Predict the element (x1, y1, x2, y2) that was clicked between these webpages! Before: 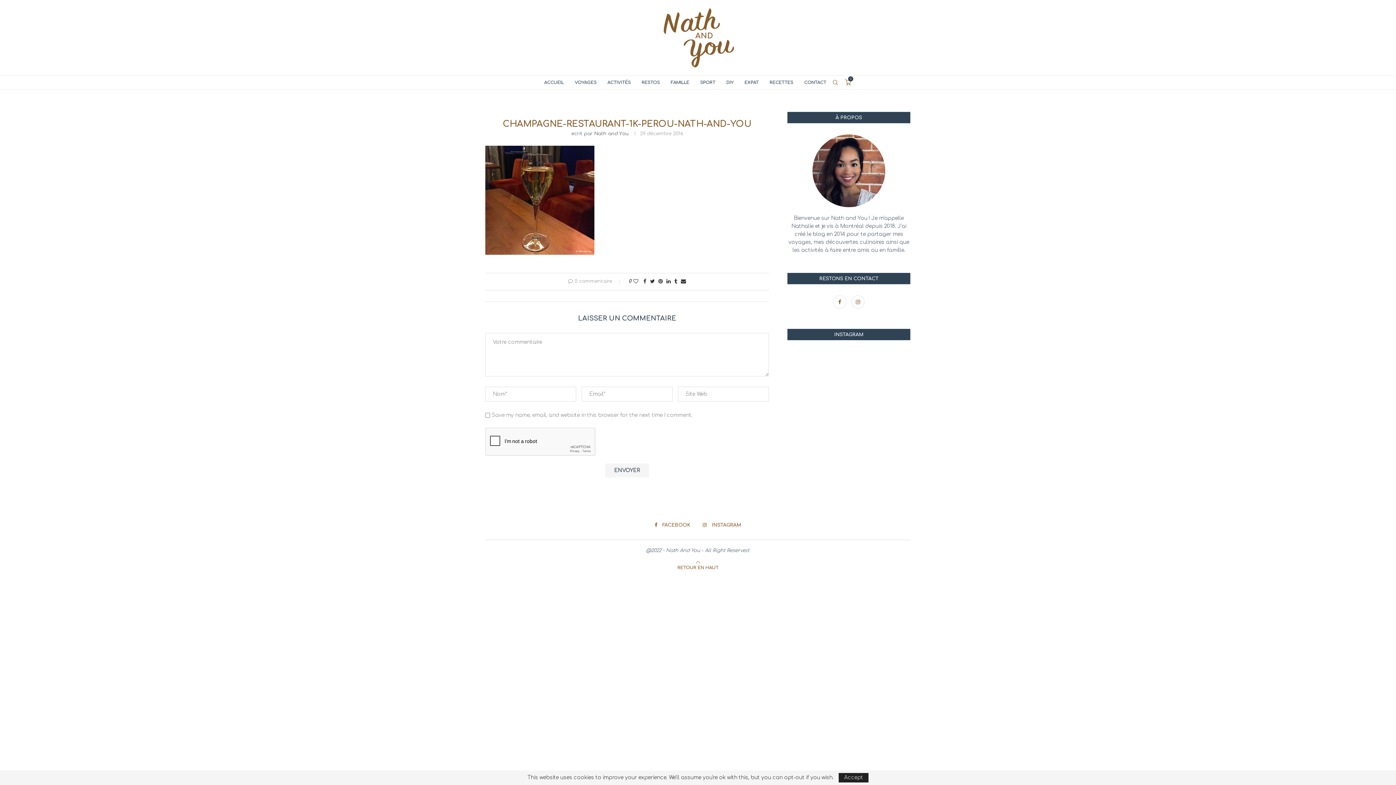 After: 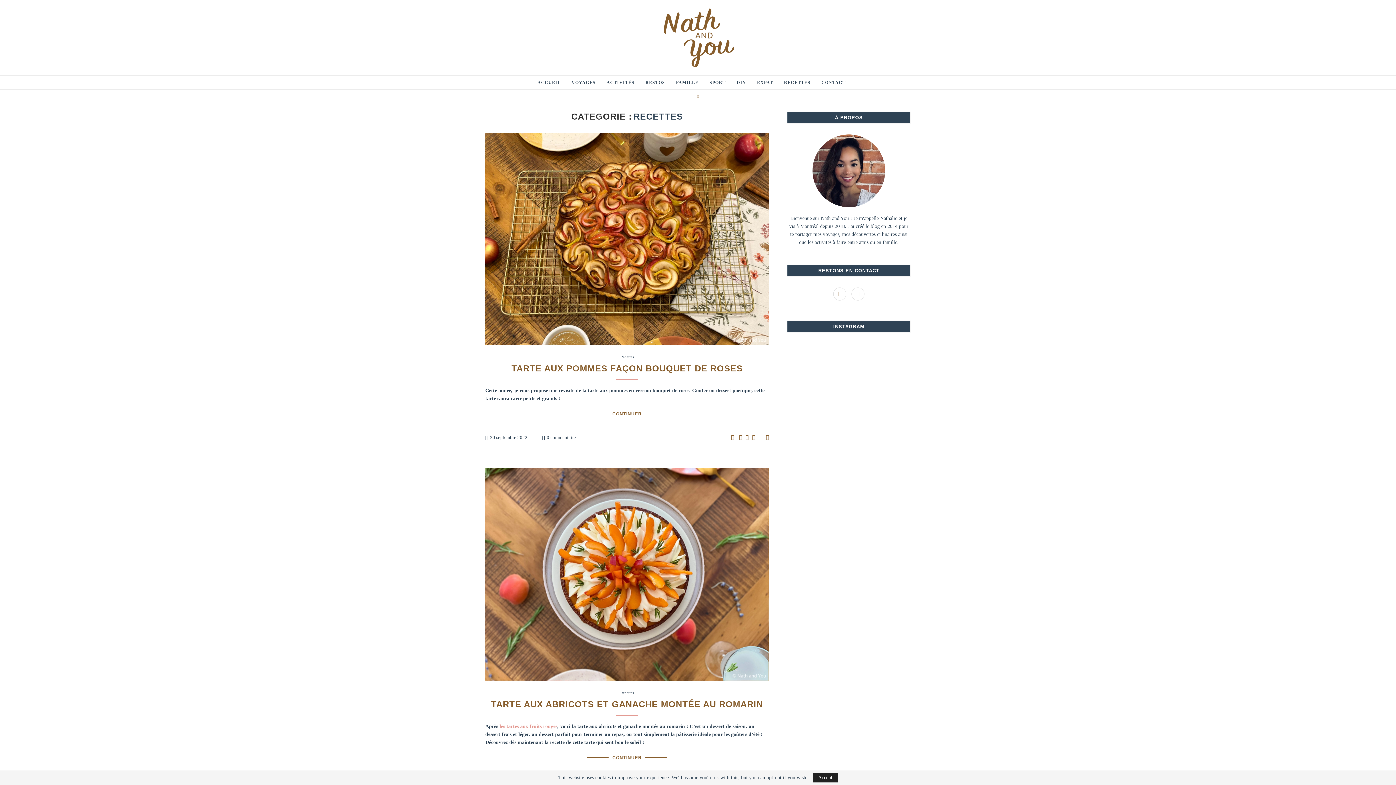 Action: label: RECETTES bbox: (769, 75, 793, 89)